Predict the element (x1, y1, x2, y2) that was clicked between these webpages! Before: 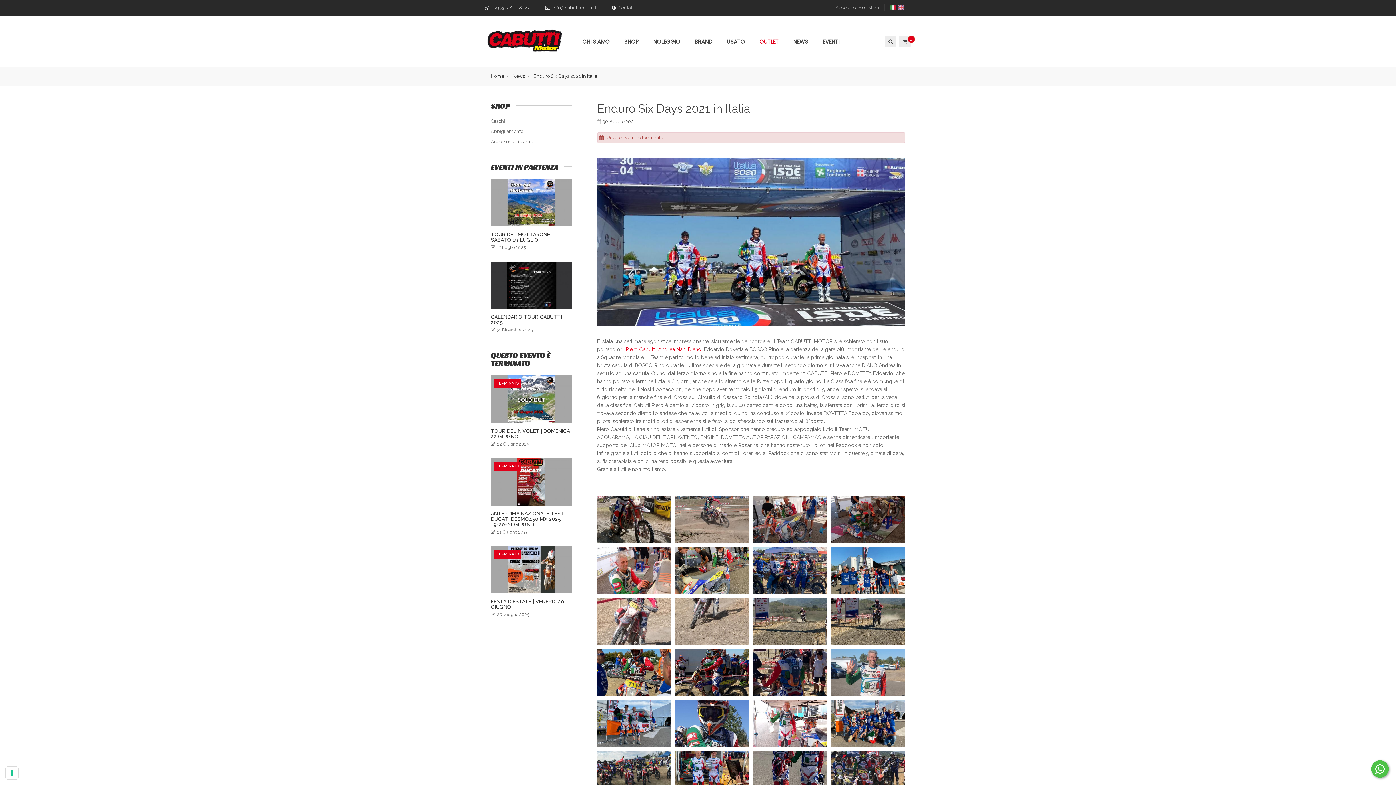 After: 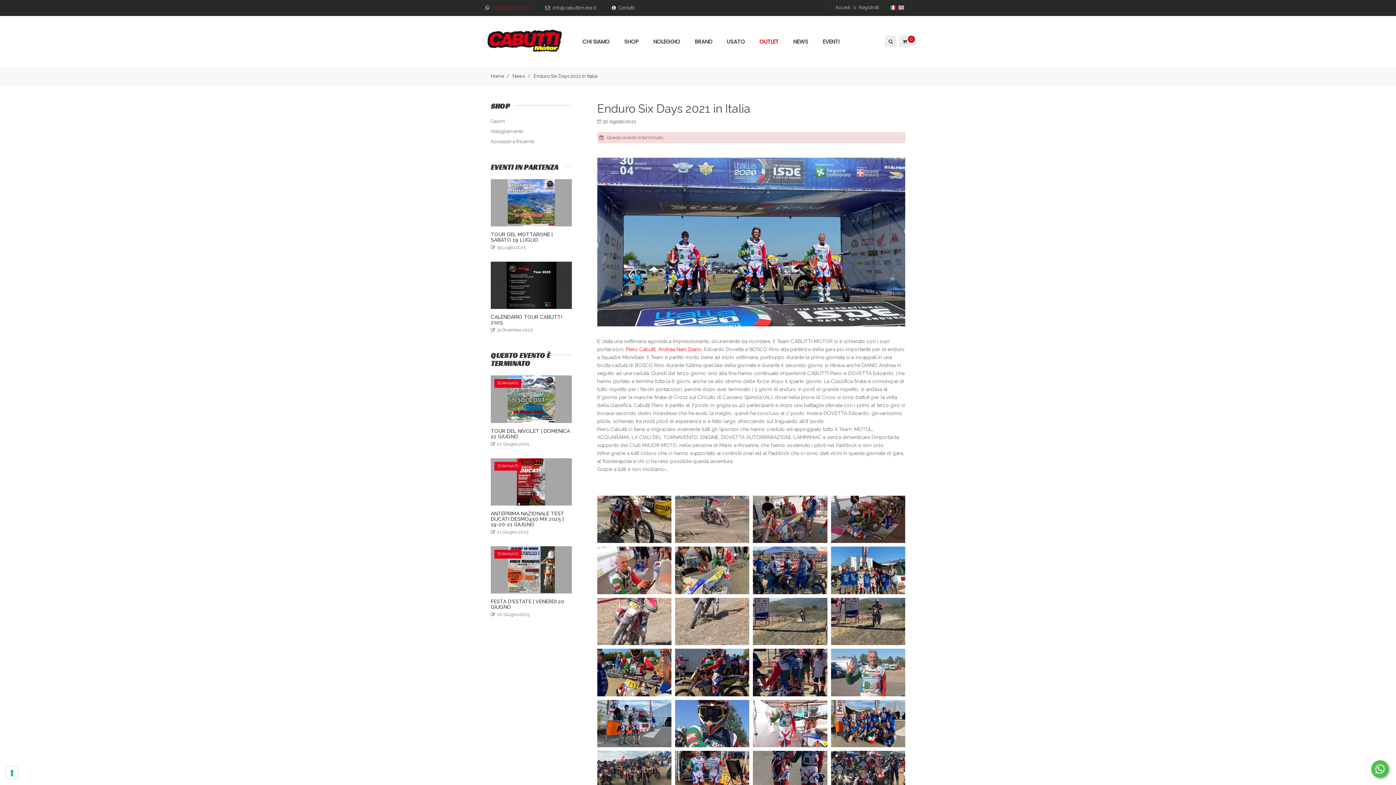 Action: label: +39 393 801 8127 bbox: (492, 5, 529, 10)